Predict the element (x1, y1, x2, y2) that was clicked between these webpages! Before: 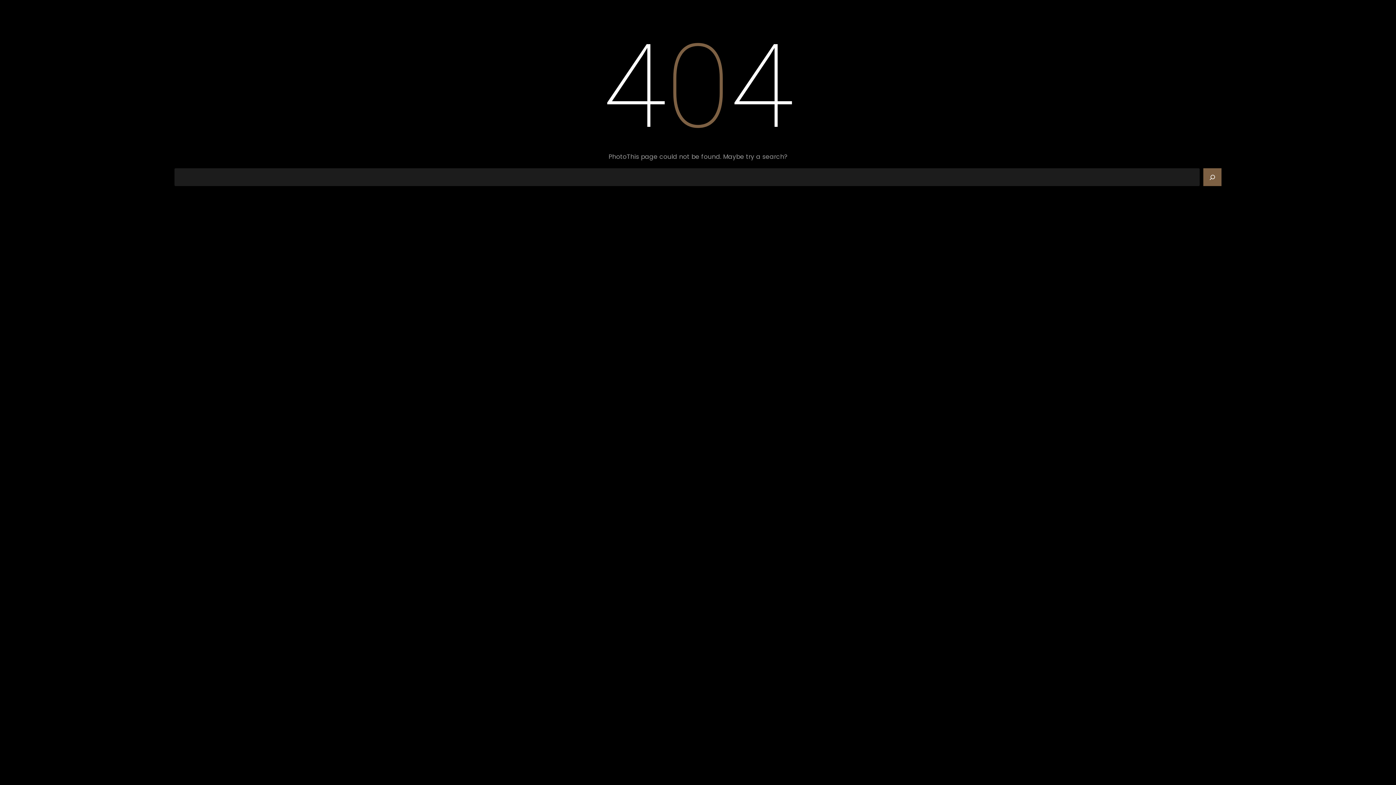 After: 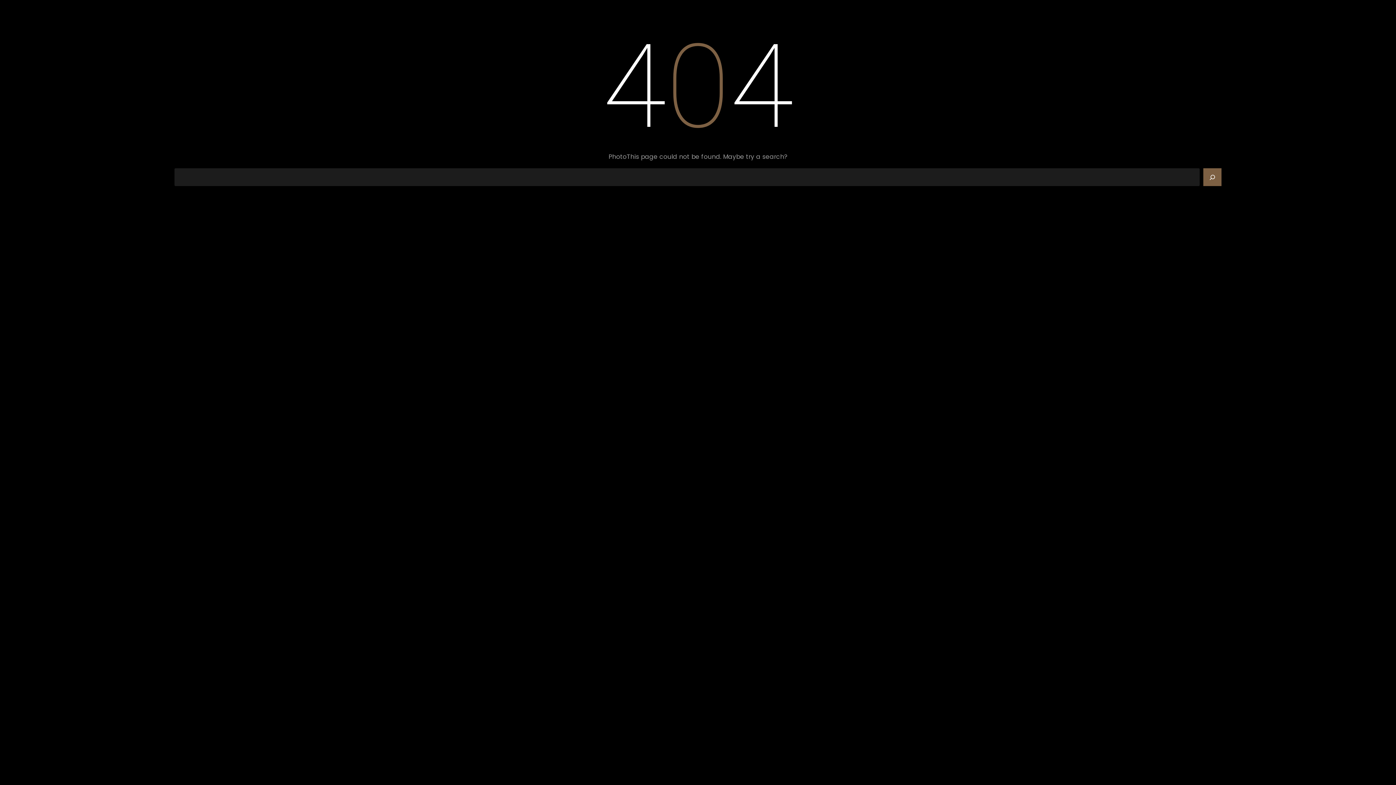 Action: label: Search bbox: (1203, 168, 1221, 186)